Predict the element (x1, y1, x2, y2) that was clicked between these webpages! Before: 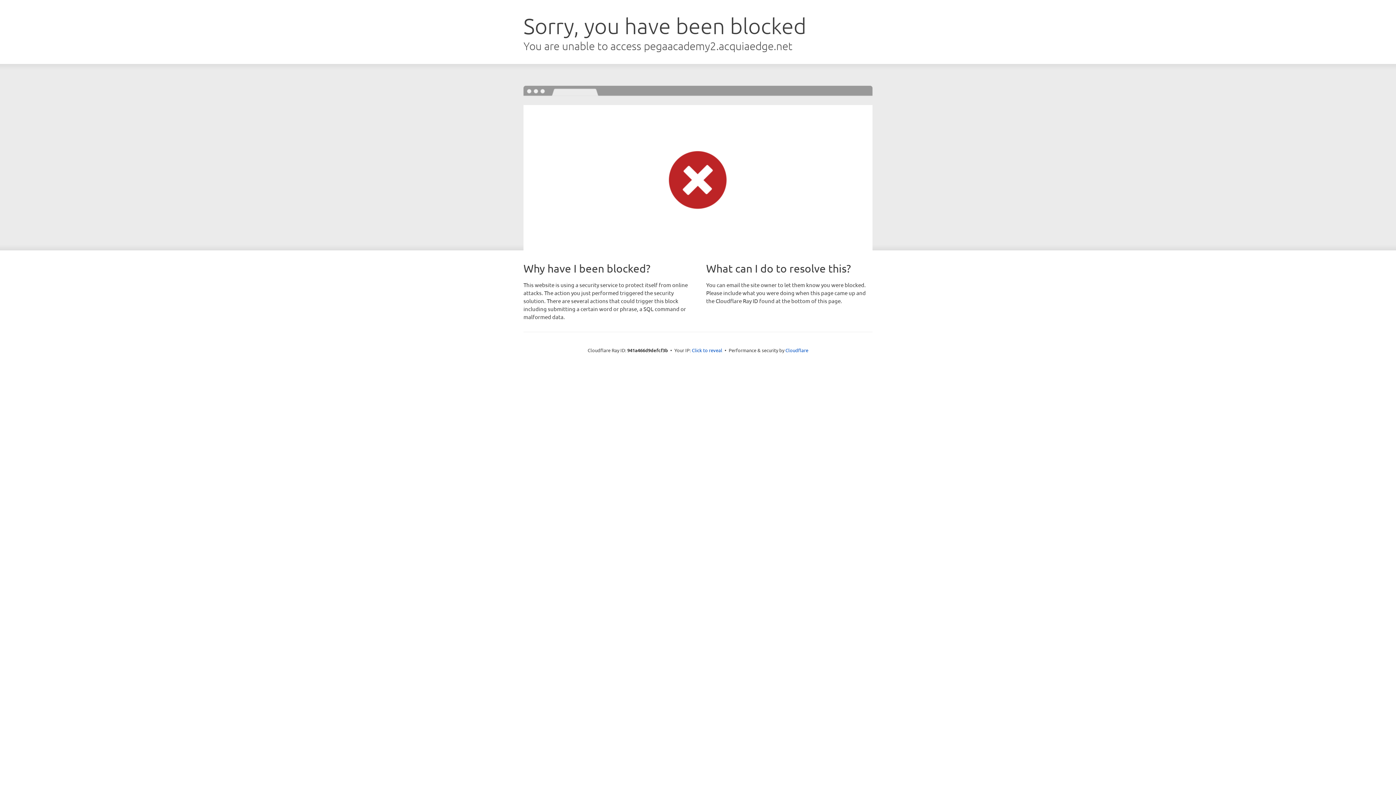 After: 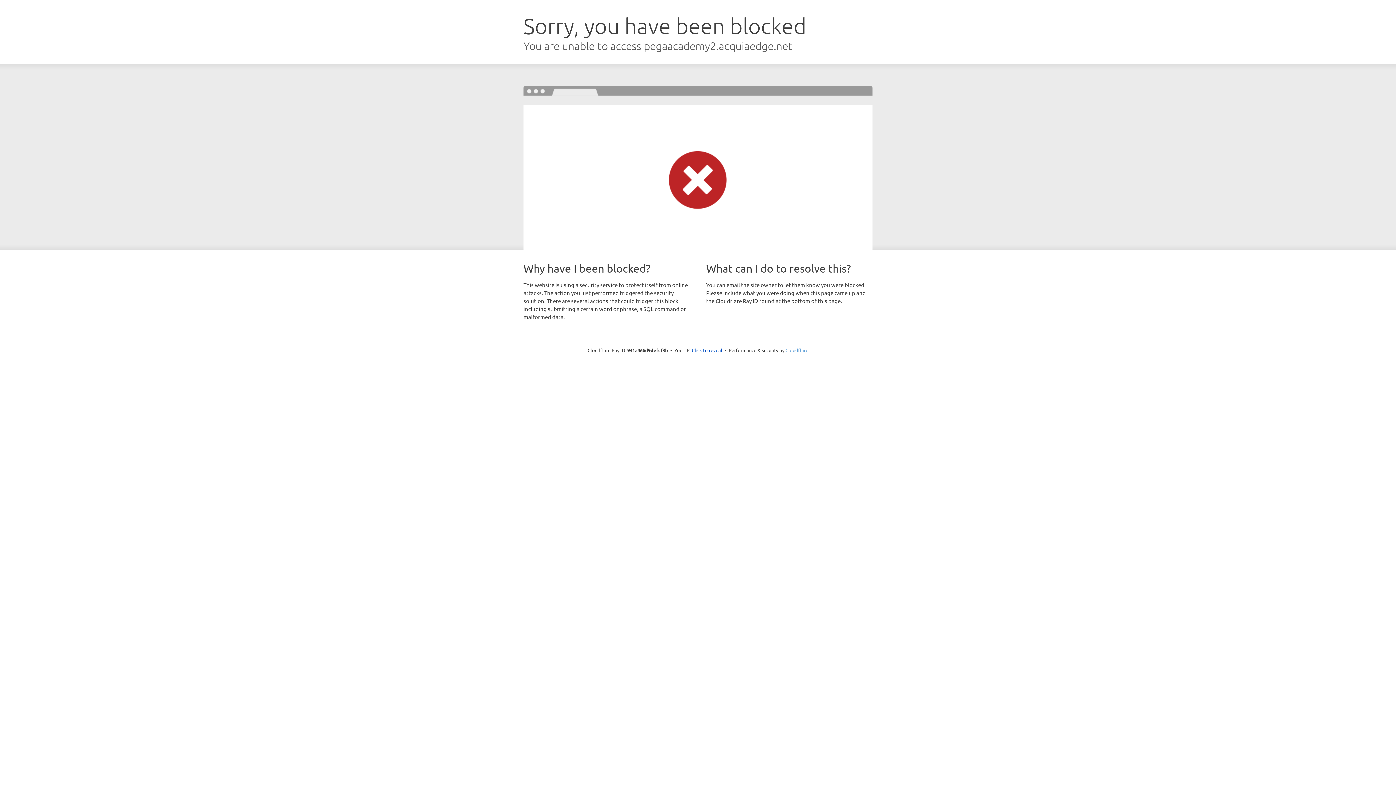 Action: bbox: (785, 347, 808, 353) label: Cloudflare